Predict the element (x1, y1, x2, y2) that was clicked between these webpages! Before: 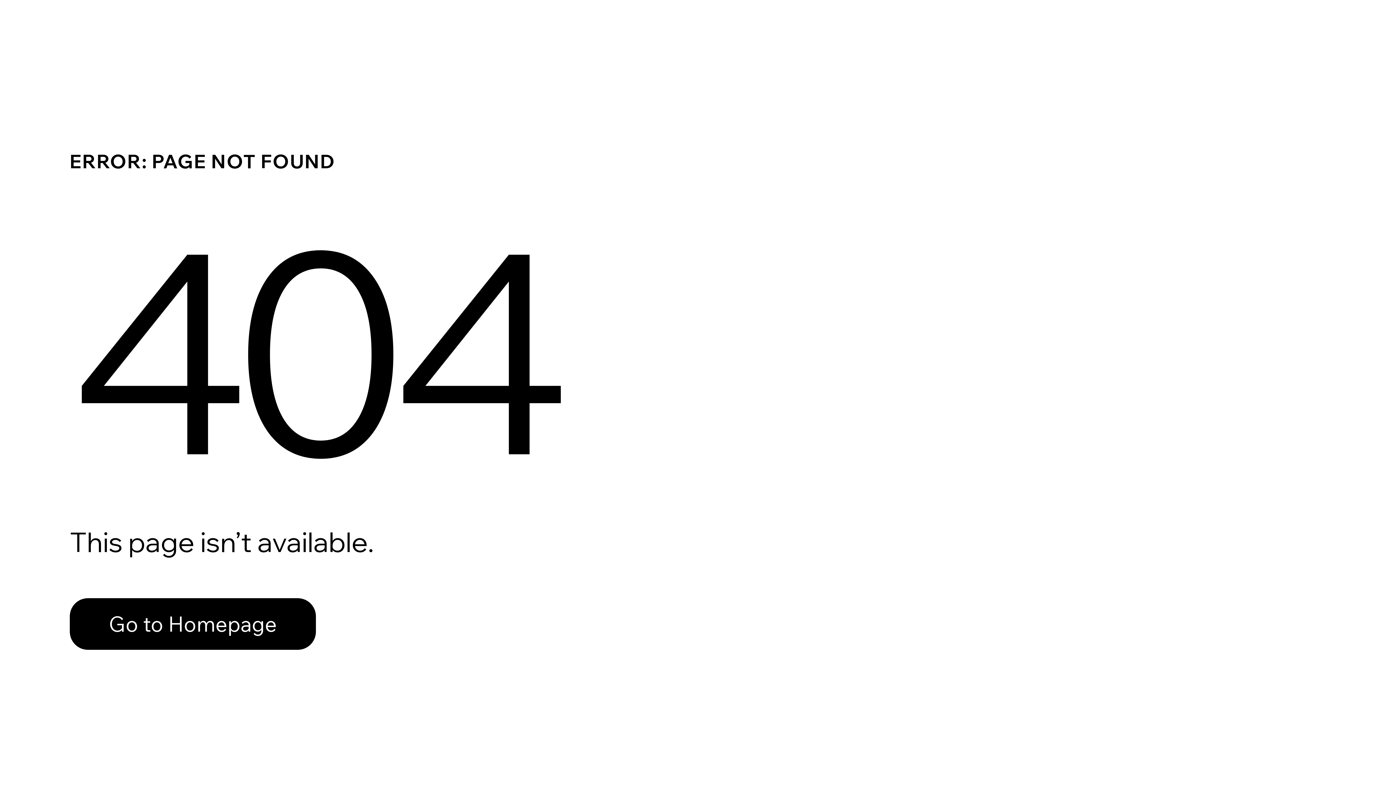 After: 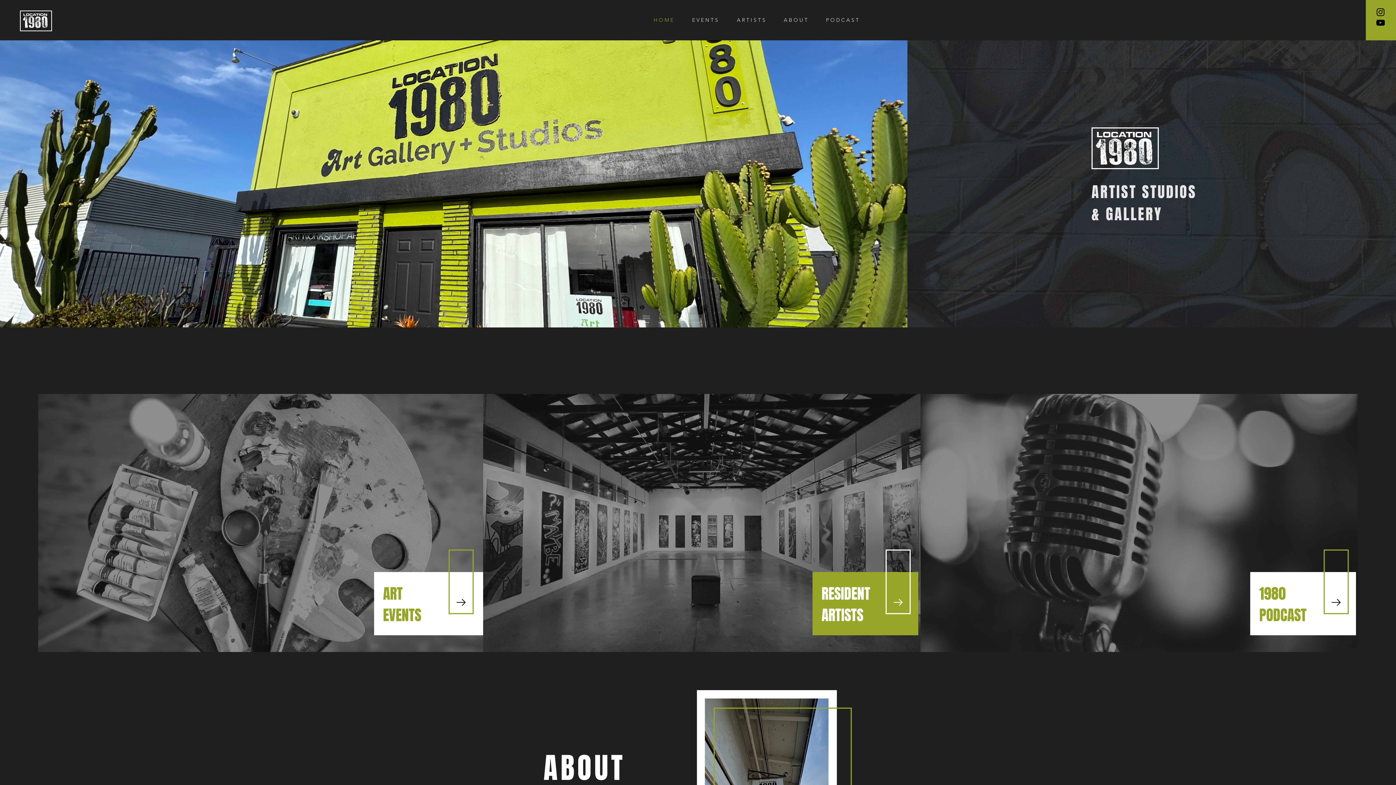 Action: label: Go to Homepage bbox: (69, 582, 768, 659)